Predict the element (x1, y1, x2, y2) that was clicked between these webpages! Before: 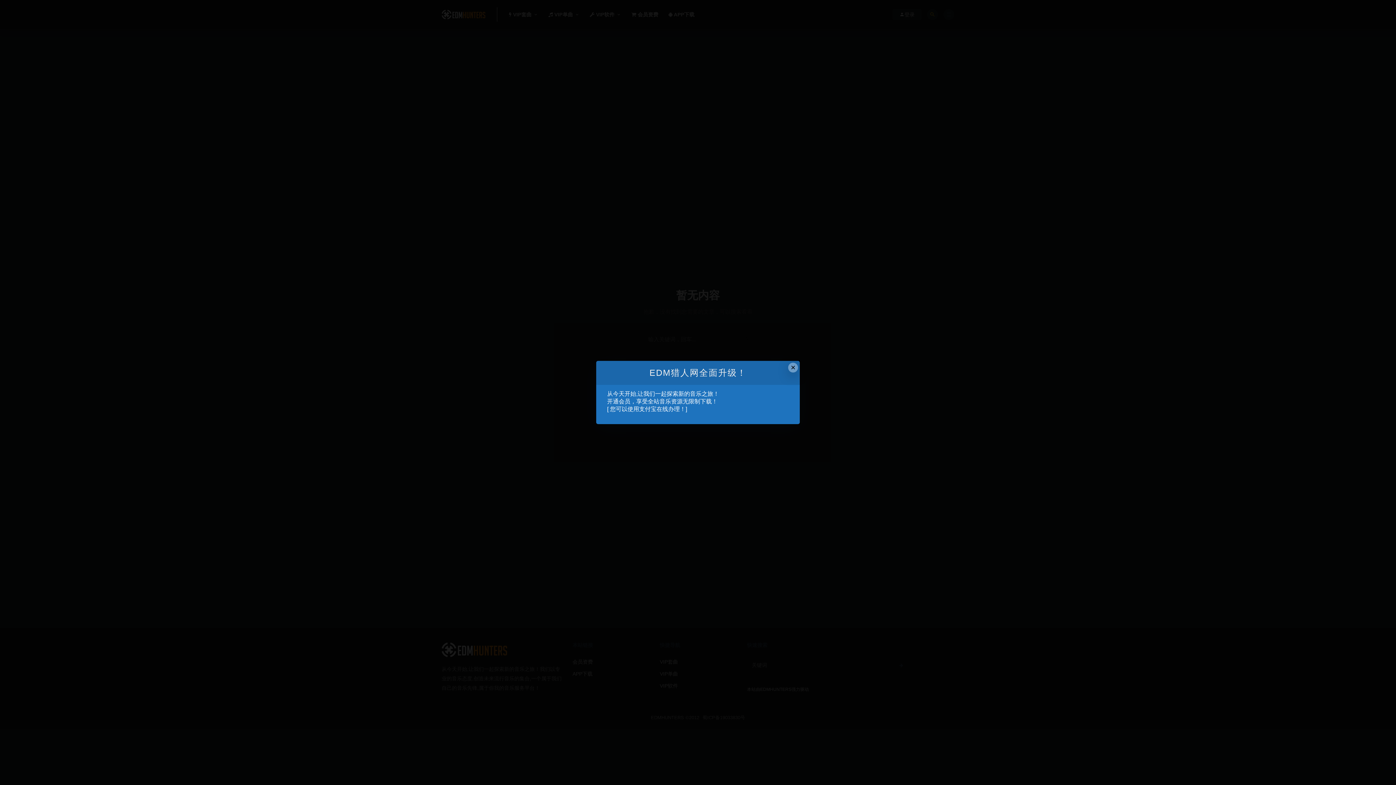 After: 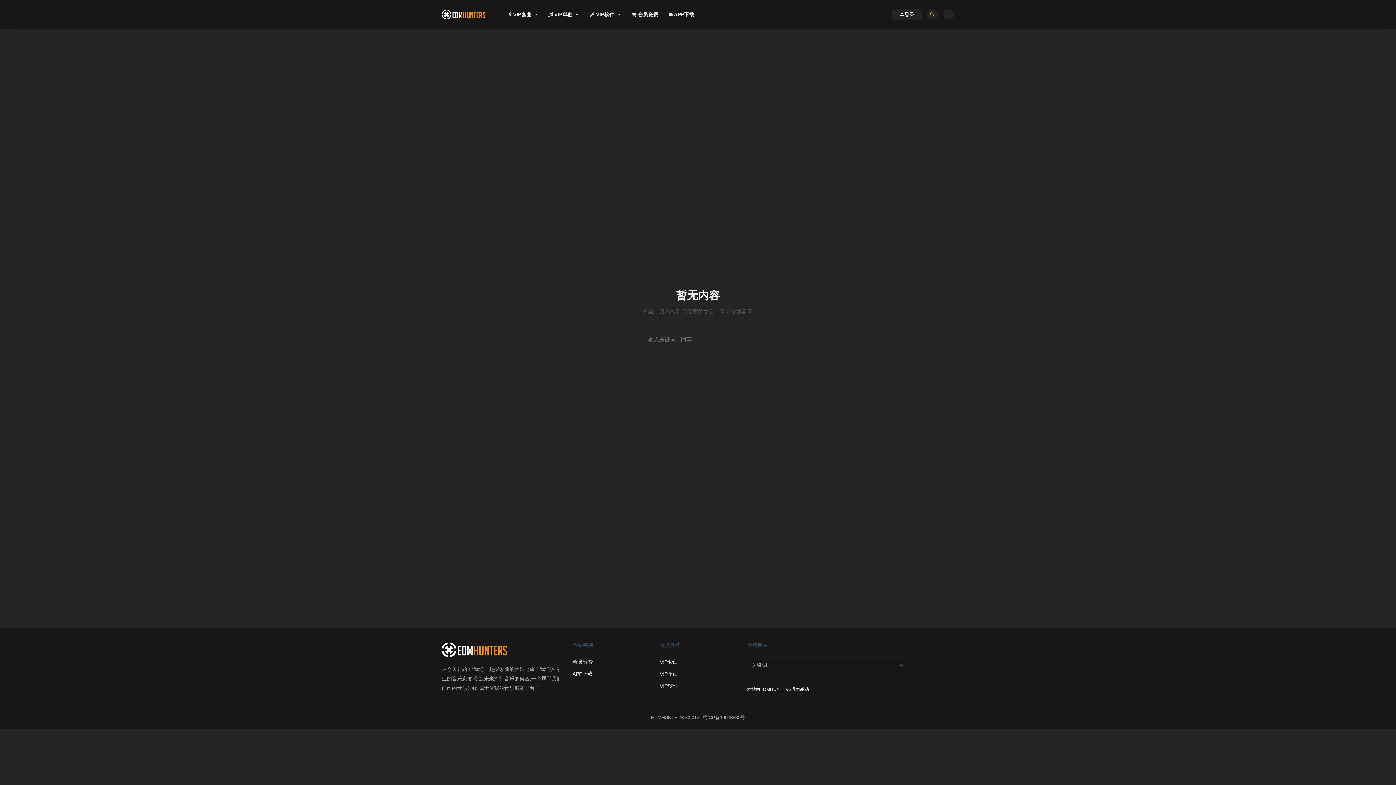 Action: bbox: (788, 362, 798, 372) label: Close this dialog